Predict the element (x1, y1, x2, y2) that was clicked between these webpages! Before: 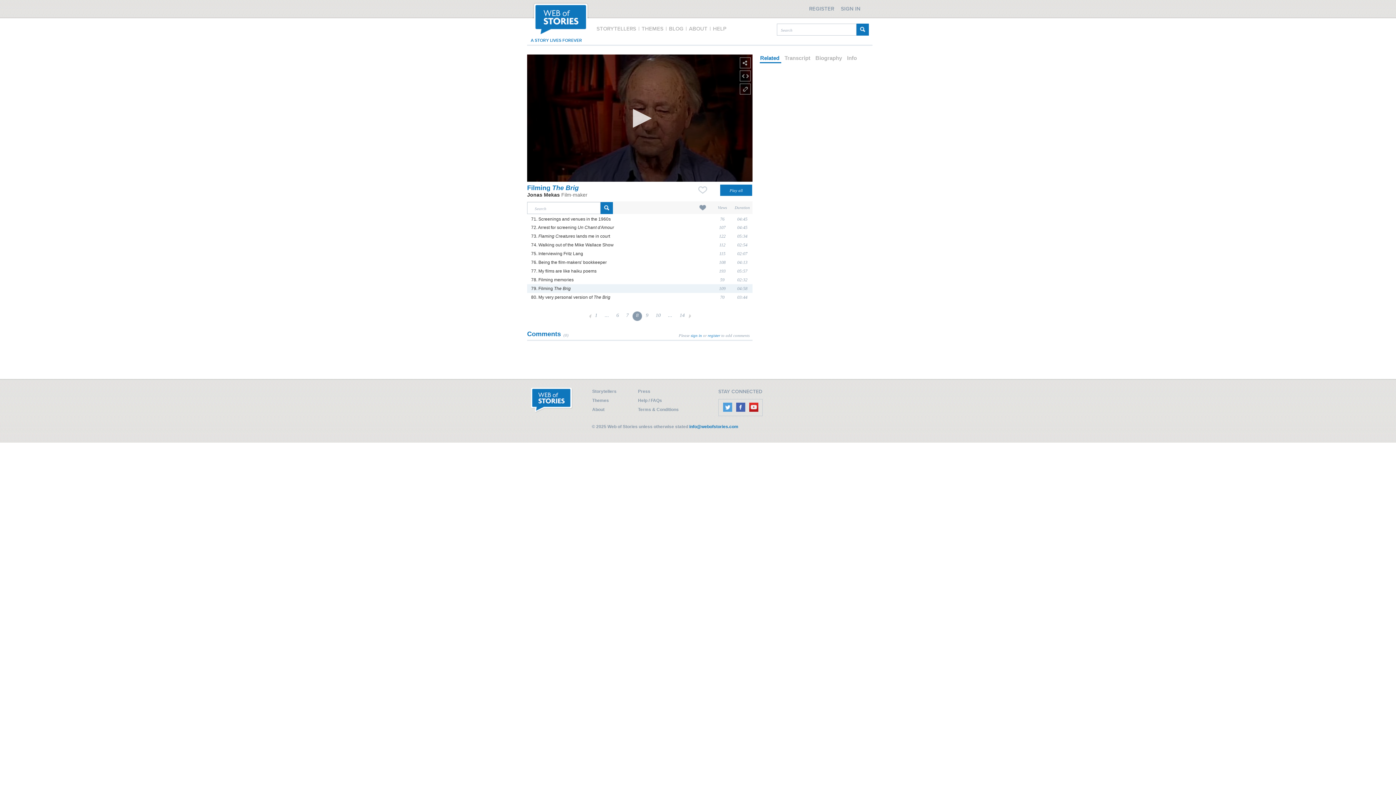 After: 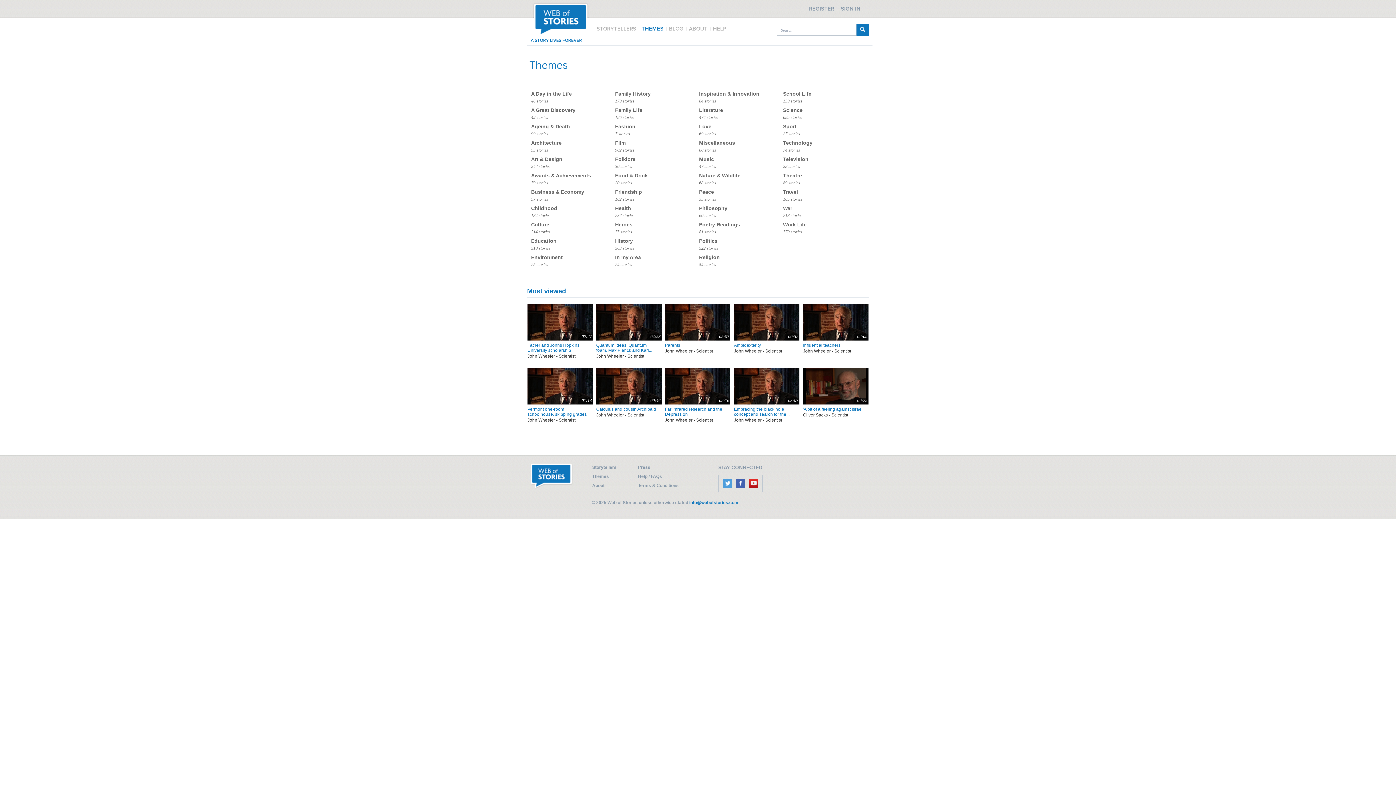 Action: label: Themes bbox: (592, 398, 609, 403)